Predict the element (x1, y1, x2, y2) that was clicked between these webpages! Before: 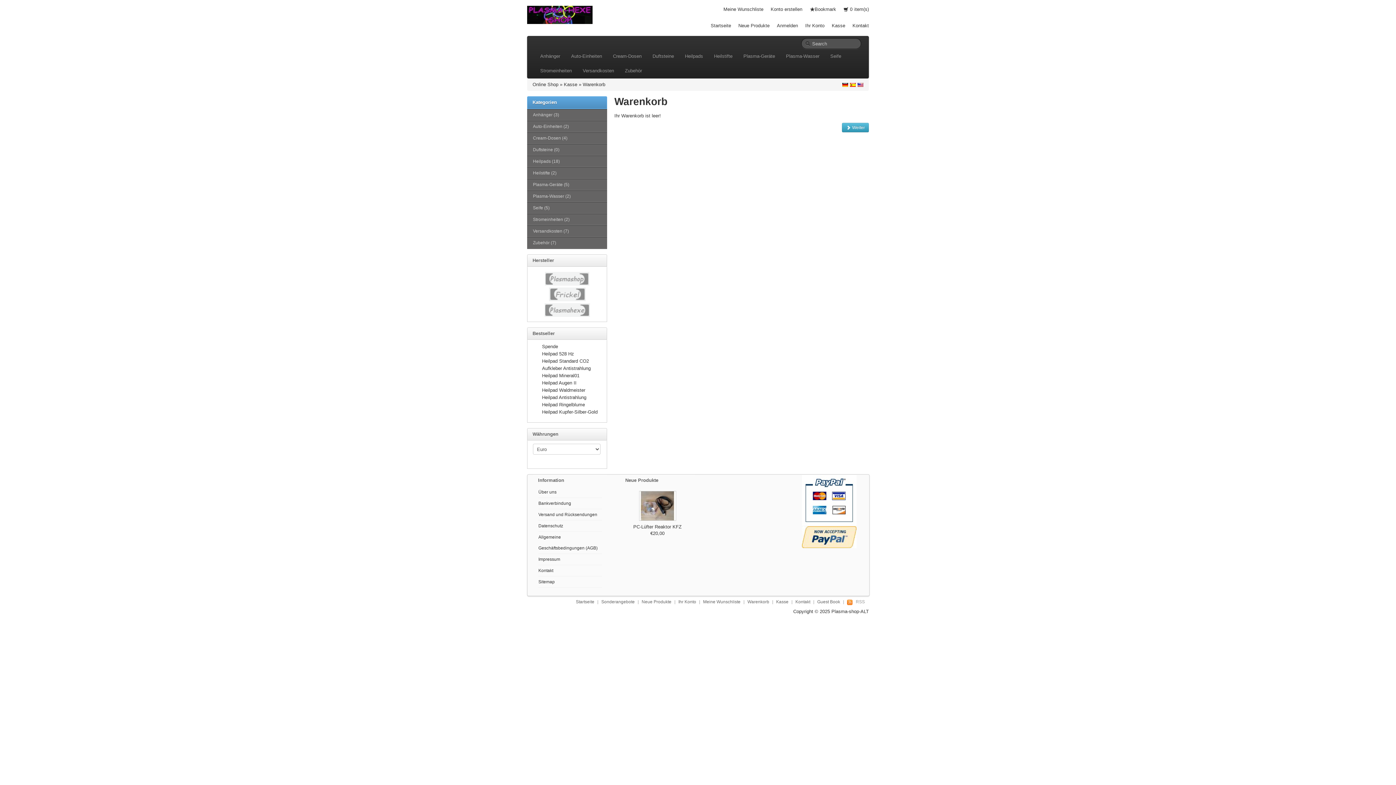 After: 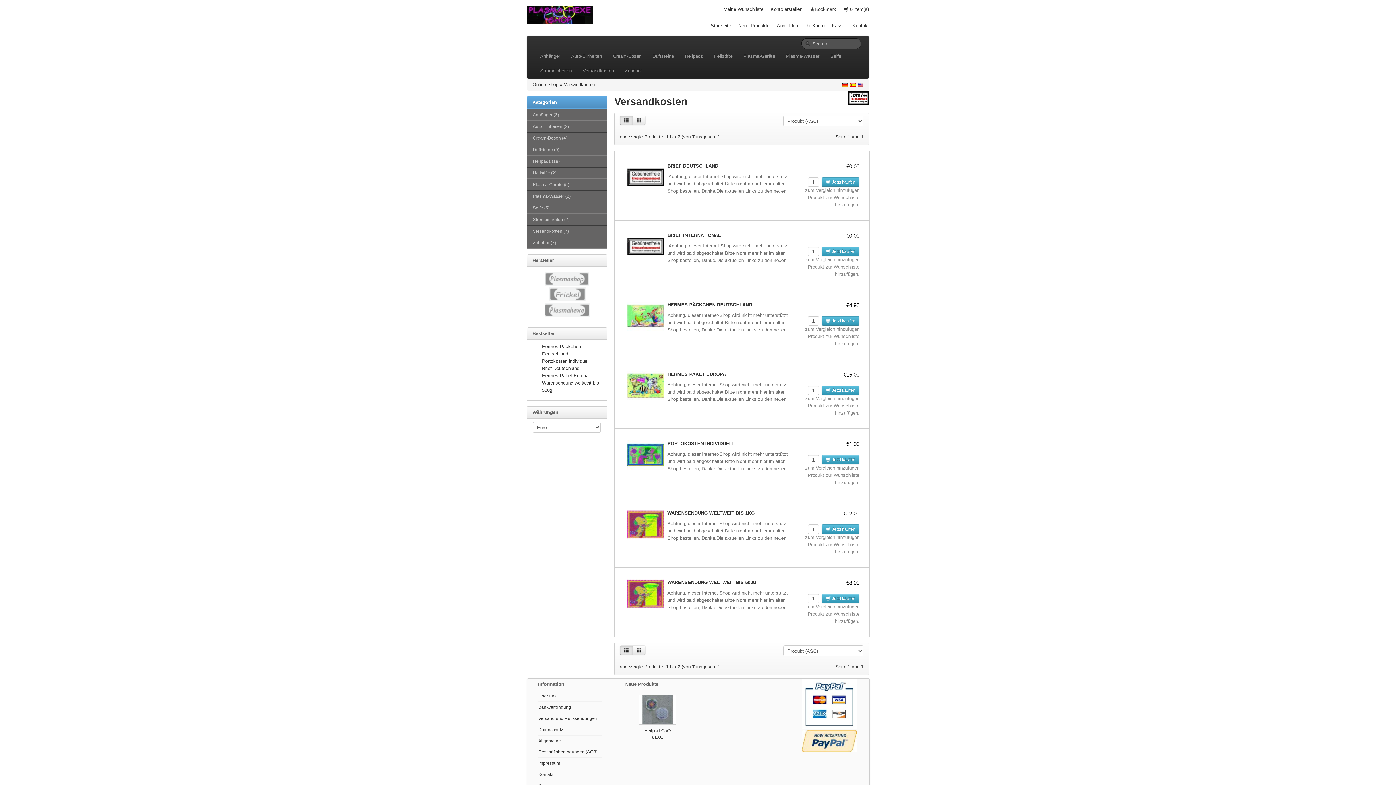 Action: bbox: (527, 225, 607, 236) label: Versandkosten (7)